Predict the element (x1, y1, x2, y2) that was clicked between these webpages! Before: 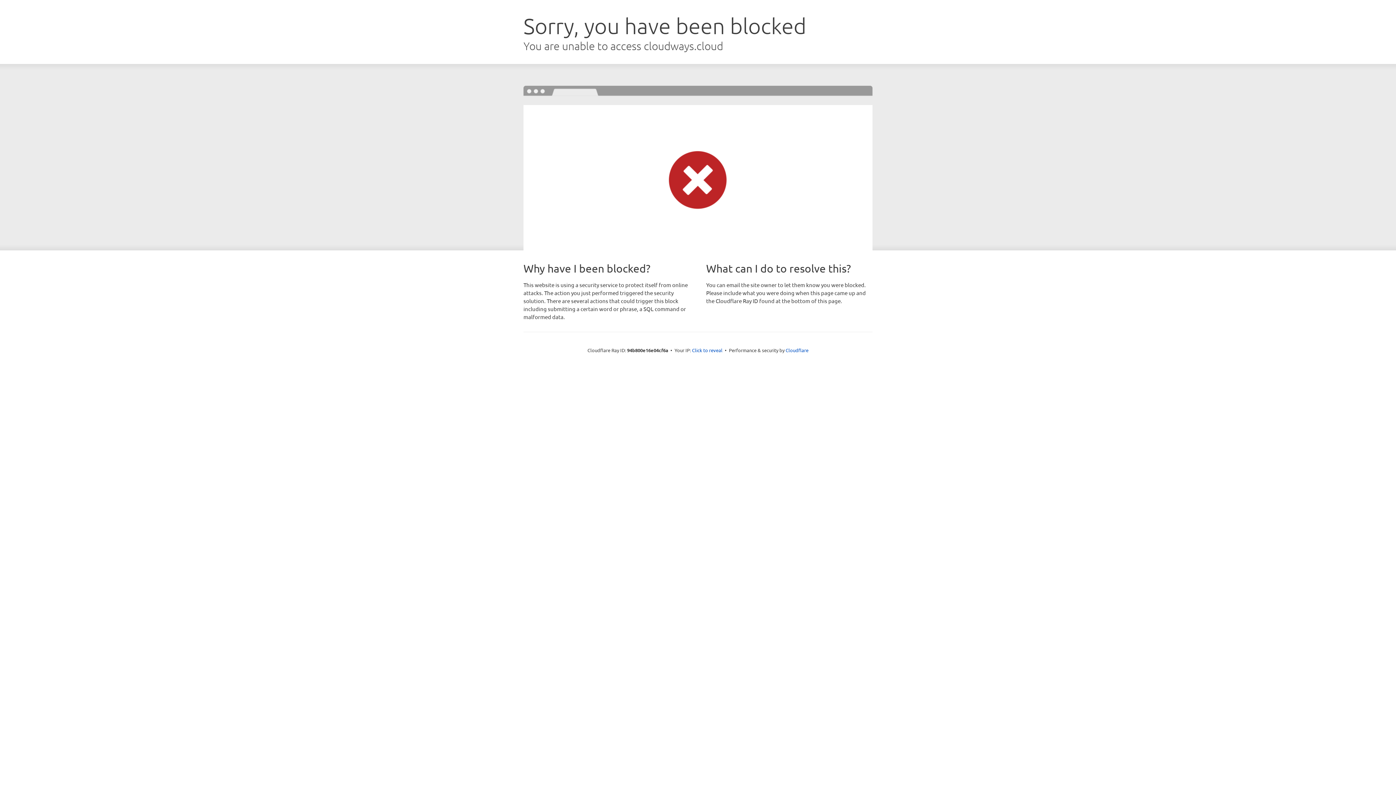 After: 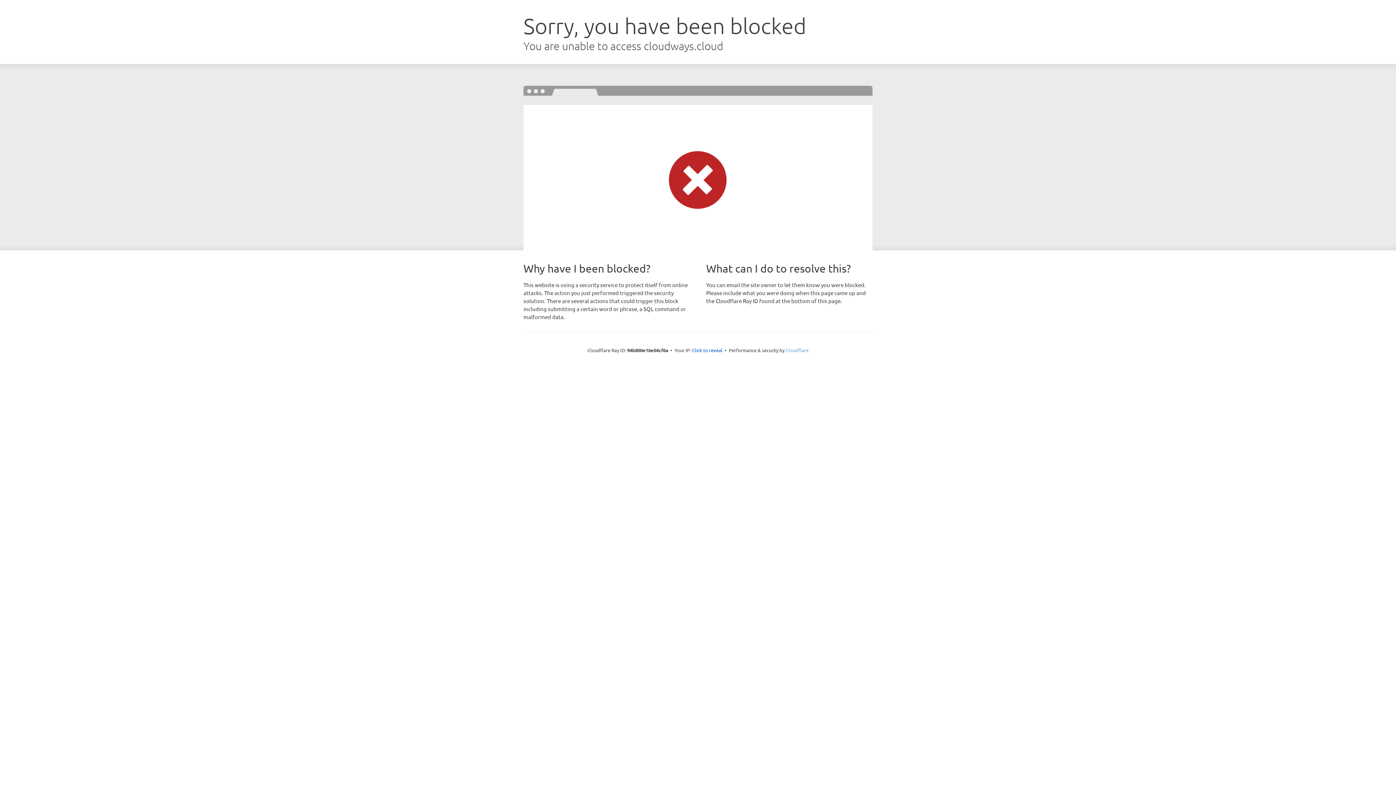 Action: label: Cloudflare bbox: (785, 347, 808, 353)